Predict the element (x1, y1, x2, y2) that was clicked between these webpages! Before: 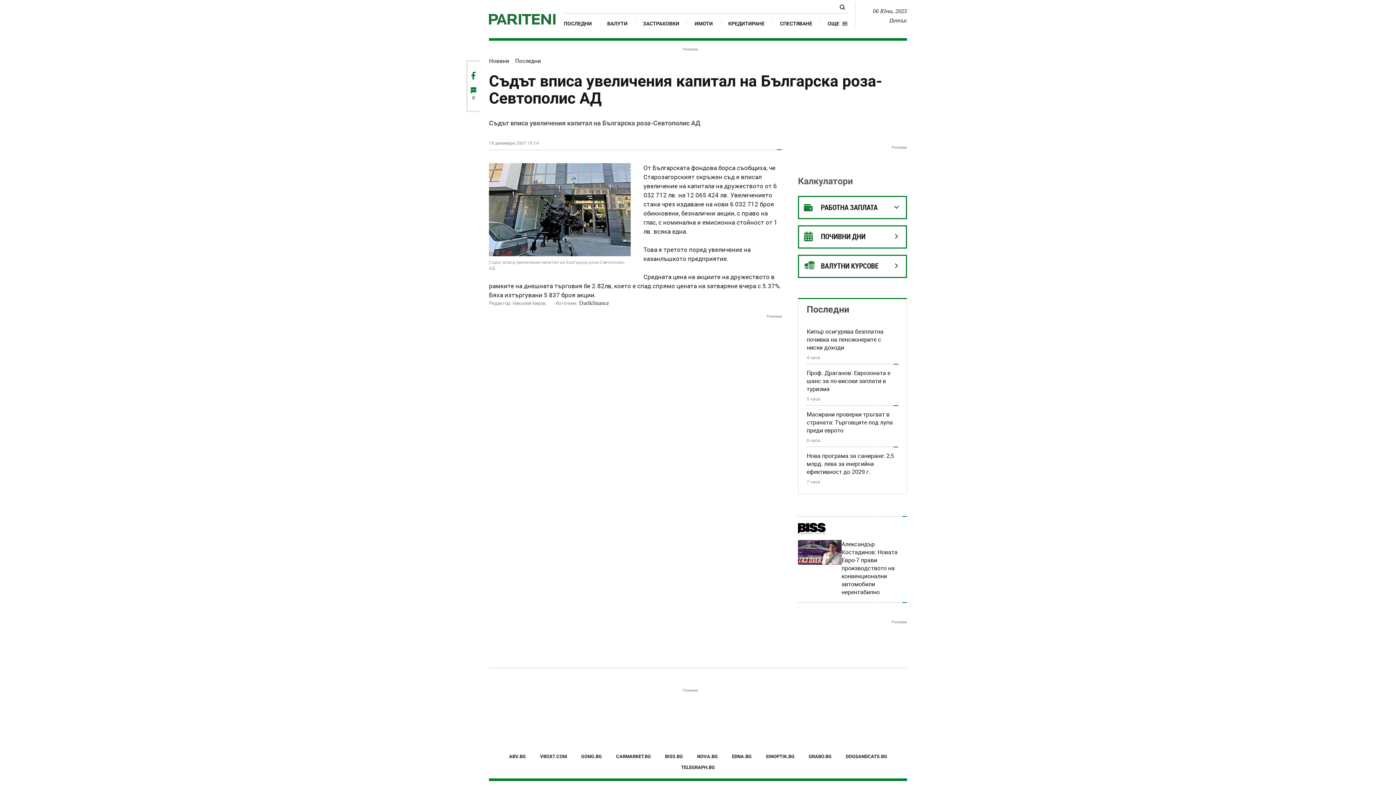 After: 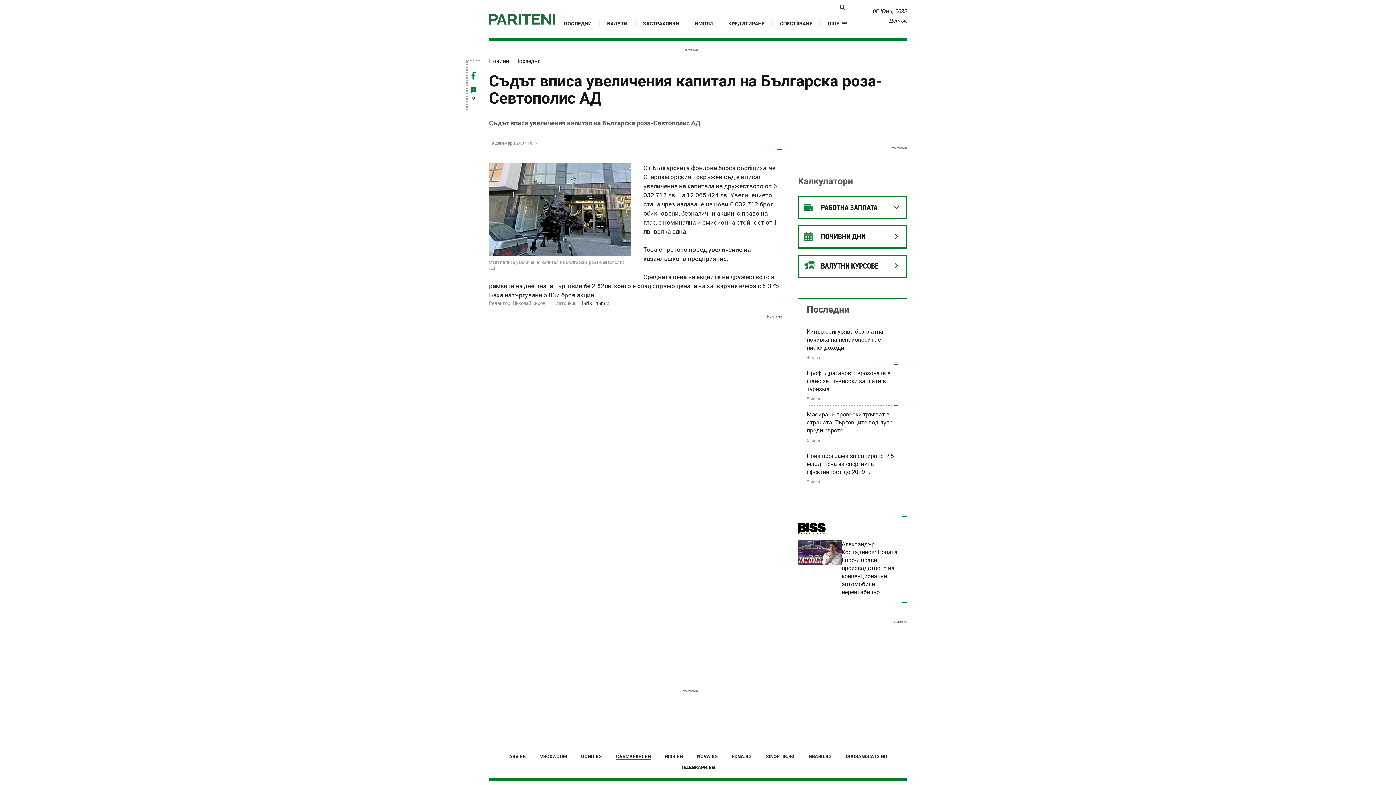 Action: label: CARMARKET.BG bbox: (616, 754, 651, 759)